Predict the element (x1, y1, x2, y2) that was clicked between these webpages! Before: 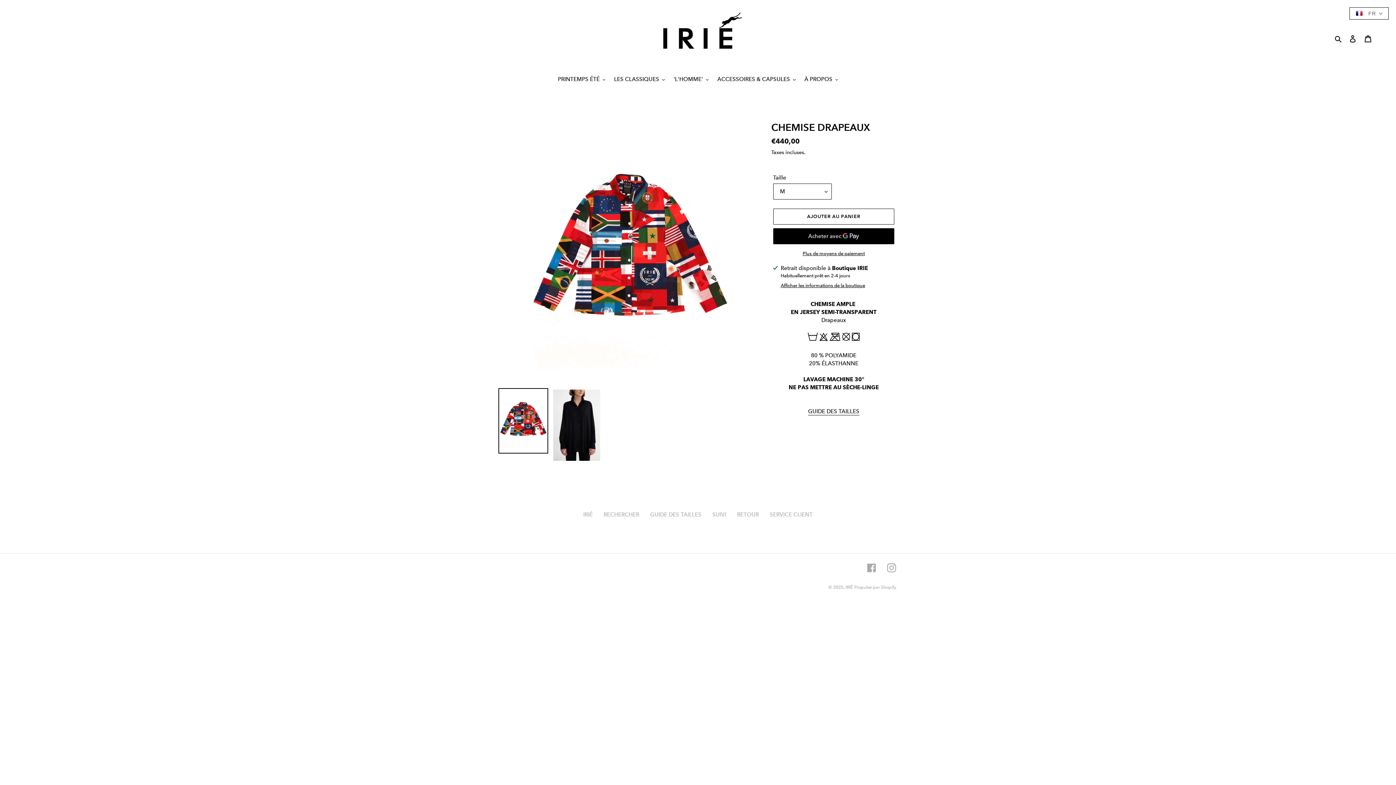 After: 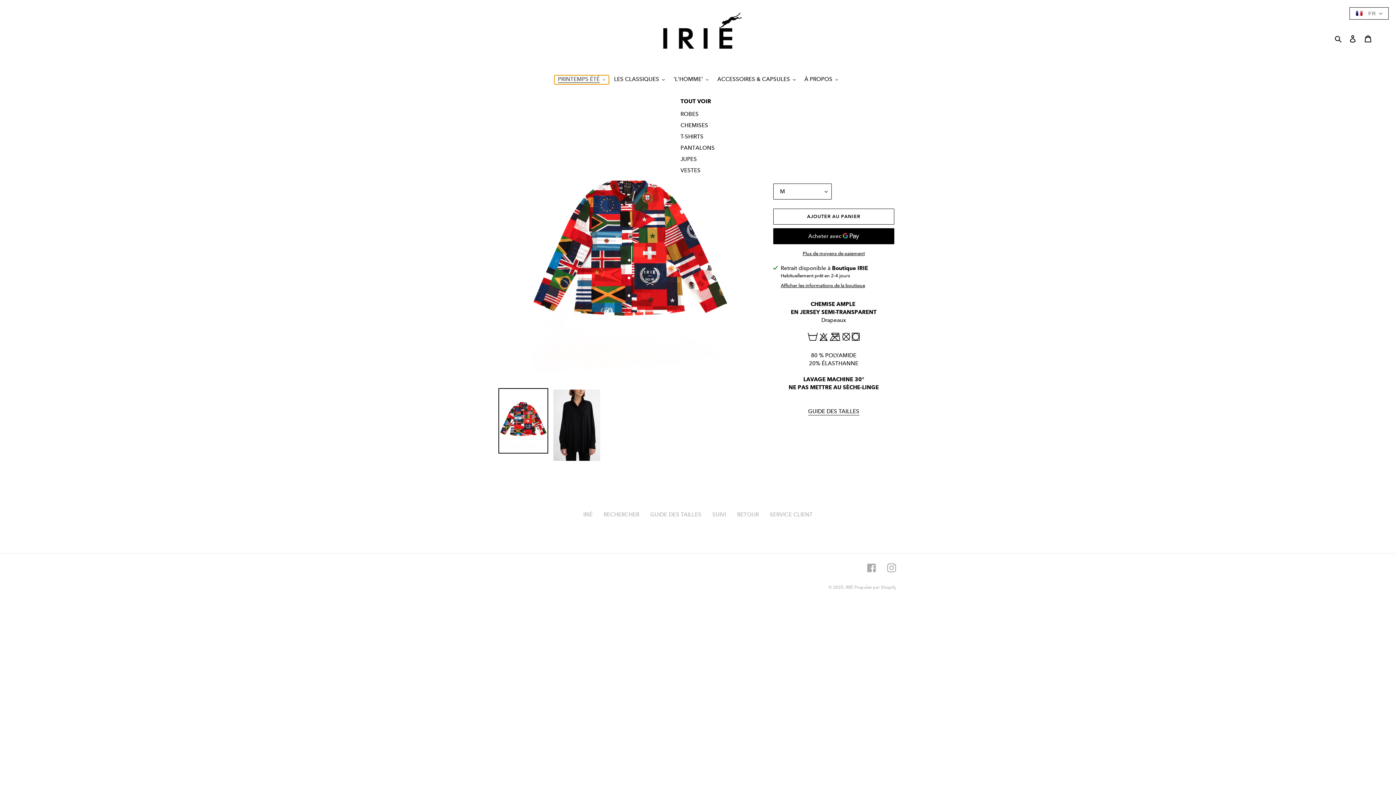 Action: bbox: (554, 75, 609, 84) label: PRINTEMPS ÉTÉ